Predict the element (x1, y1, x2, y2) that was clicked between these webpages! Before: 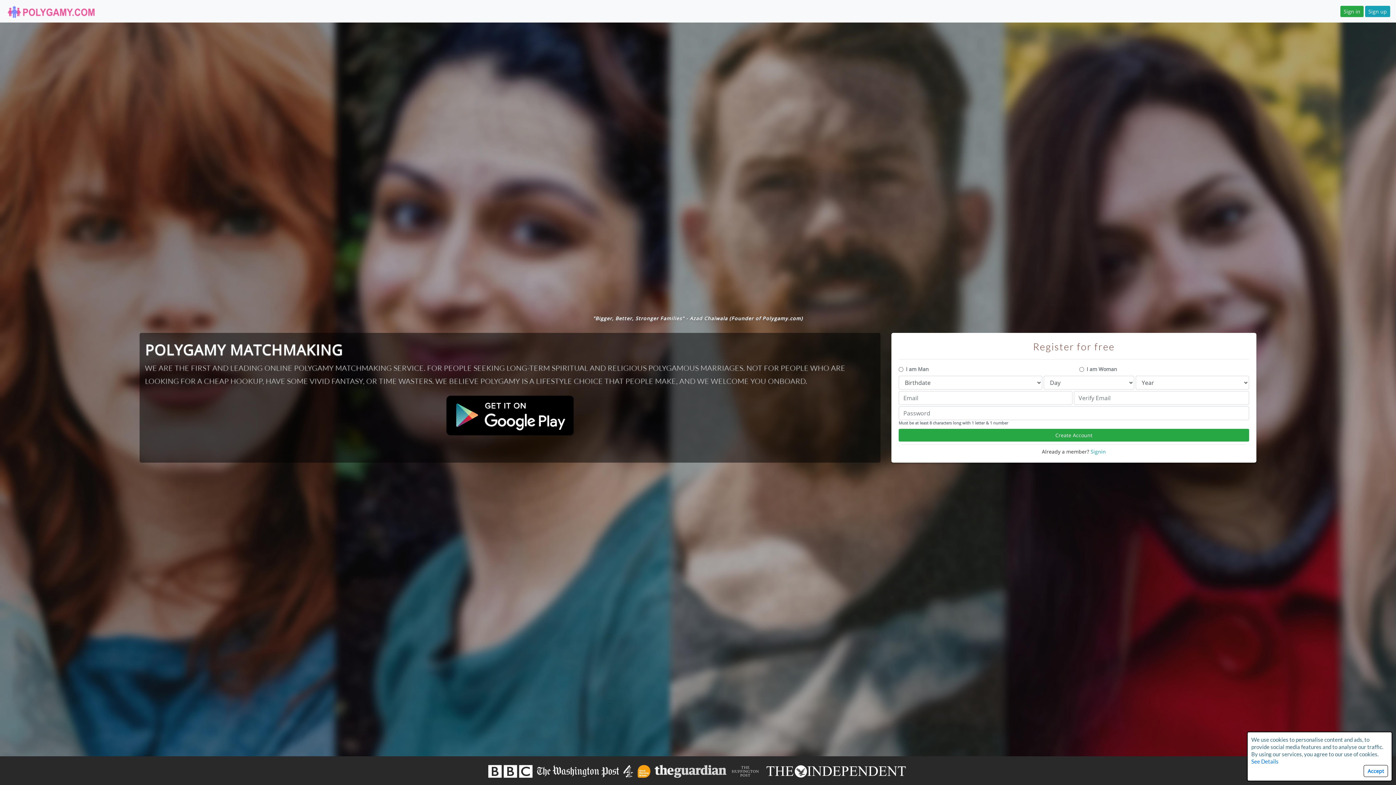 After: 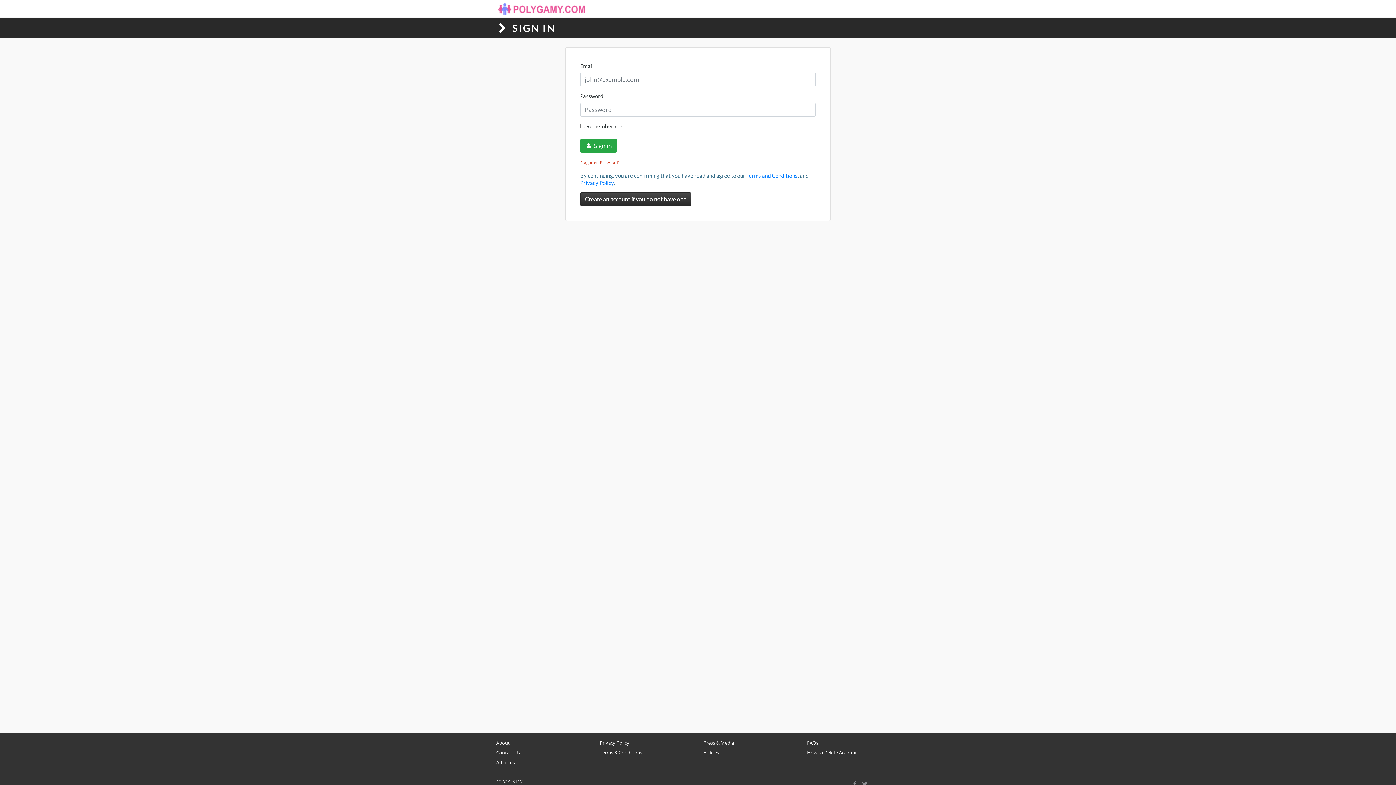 Action: bbox: (1340, 5, 1364, 16) label: Sign in